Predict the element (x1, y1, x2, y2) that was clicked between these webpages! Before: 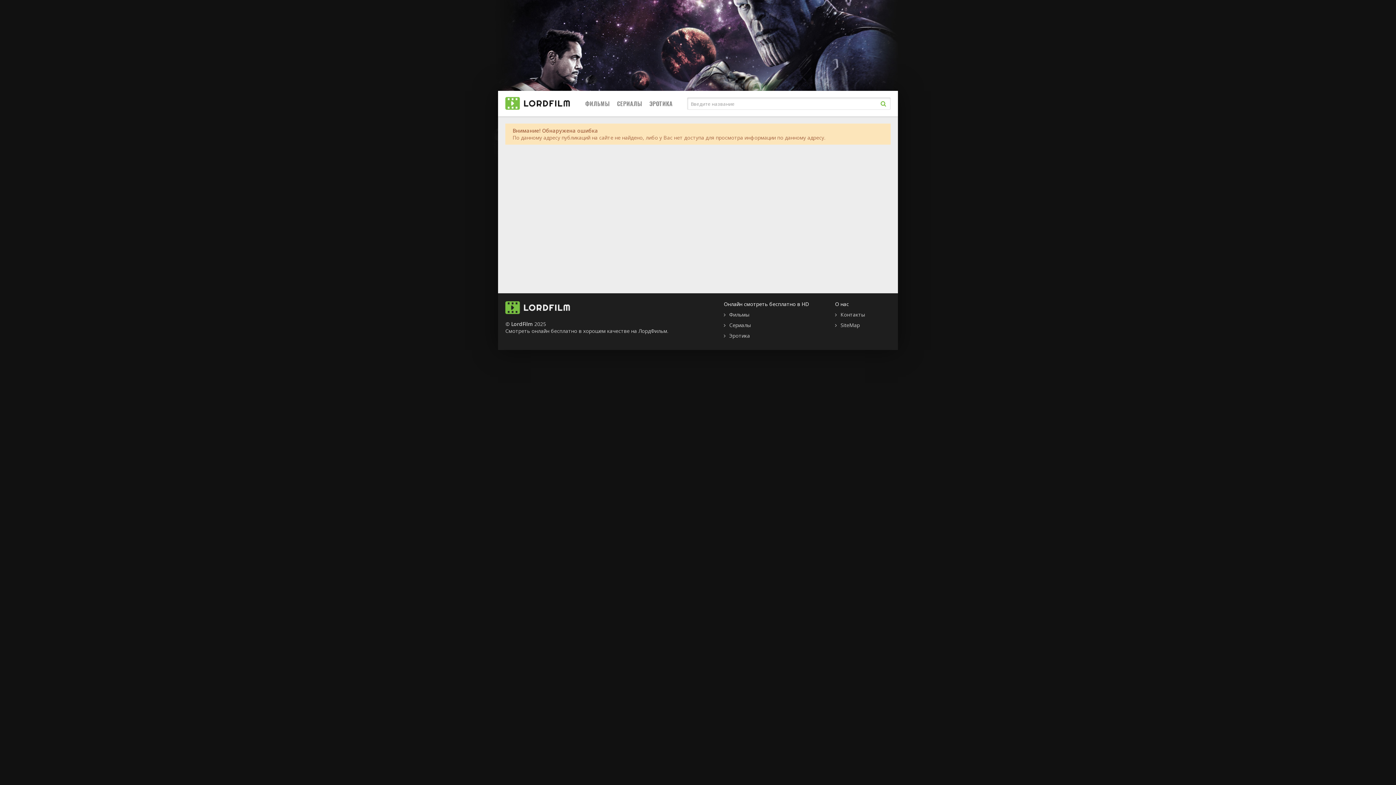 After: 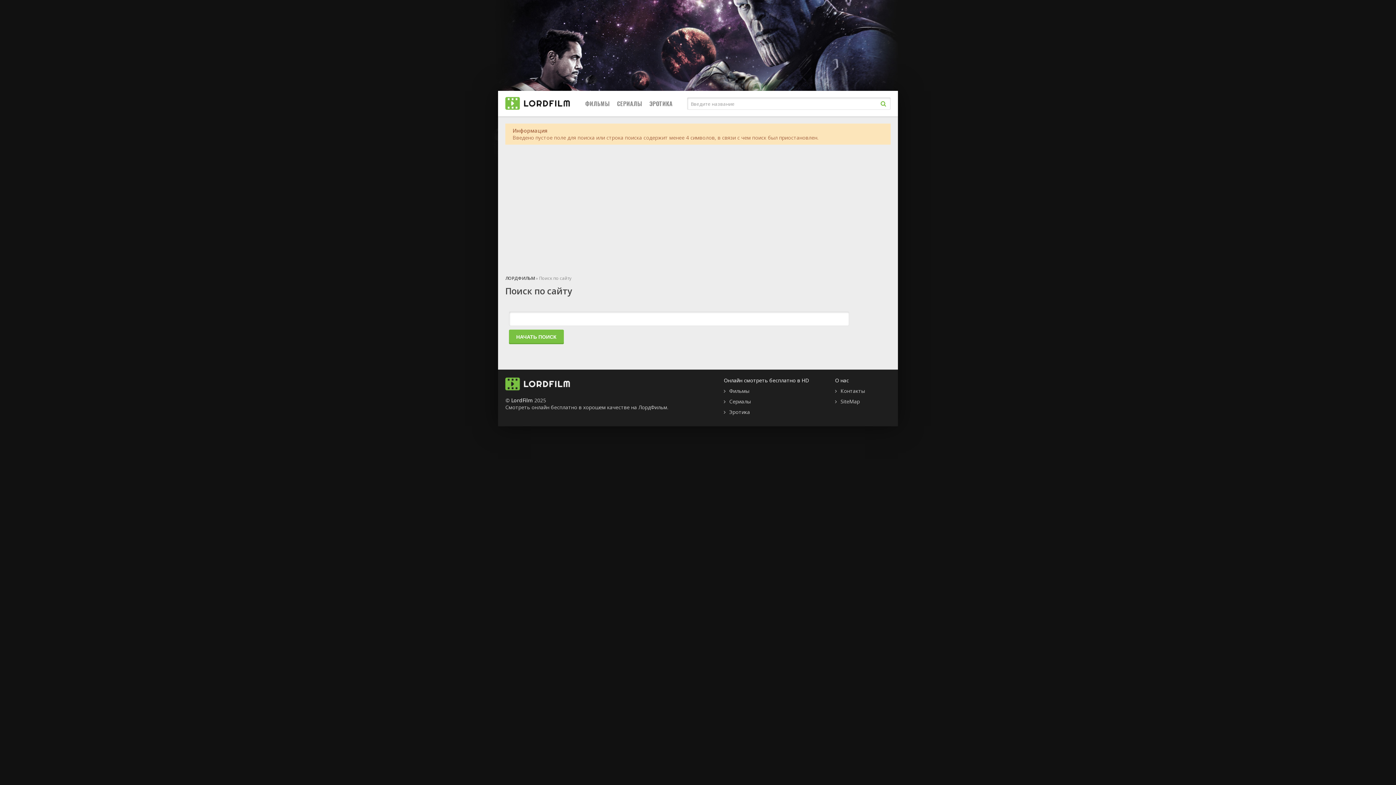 Action: bbox: (876, 96, 890, 110)